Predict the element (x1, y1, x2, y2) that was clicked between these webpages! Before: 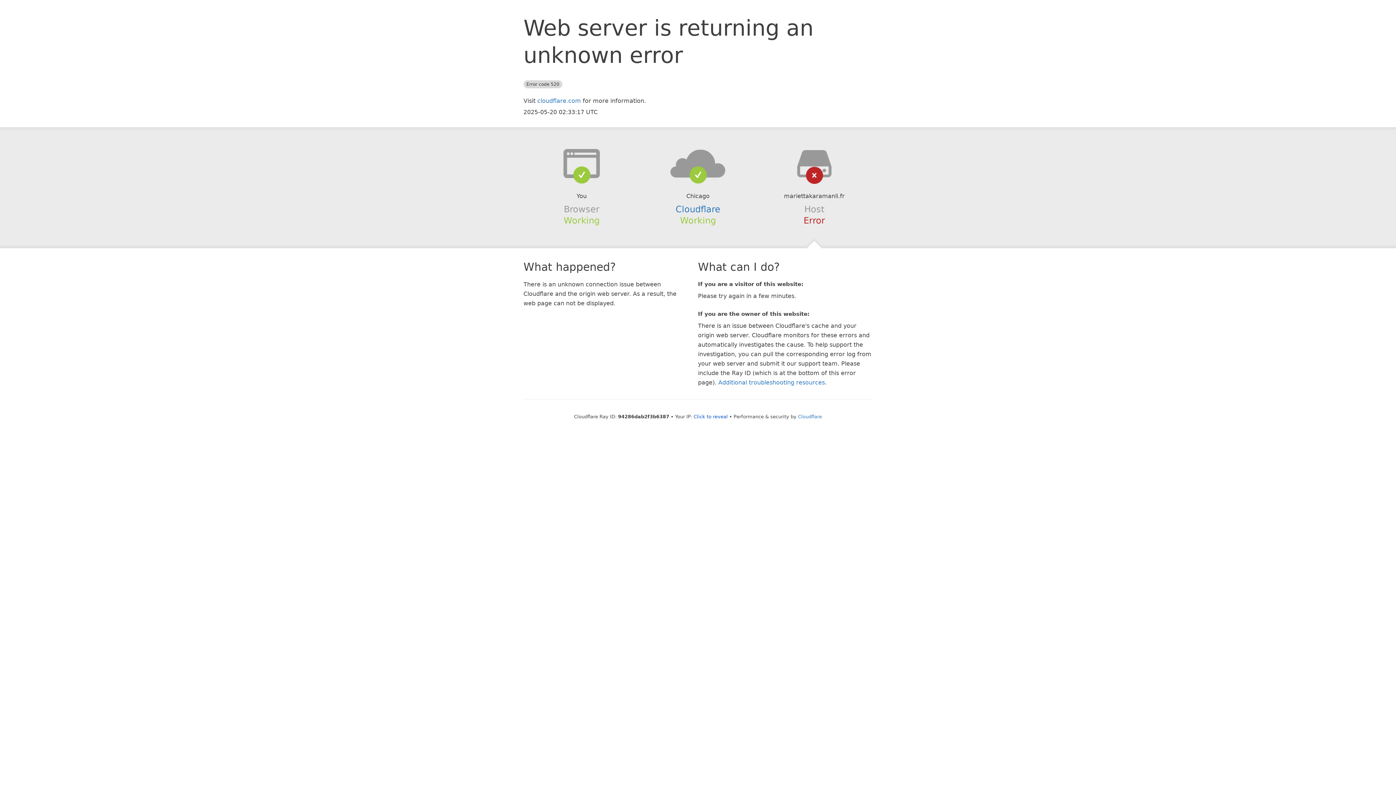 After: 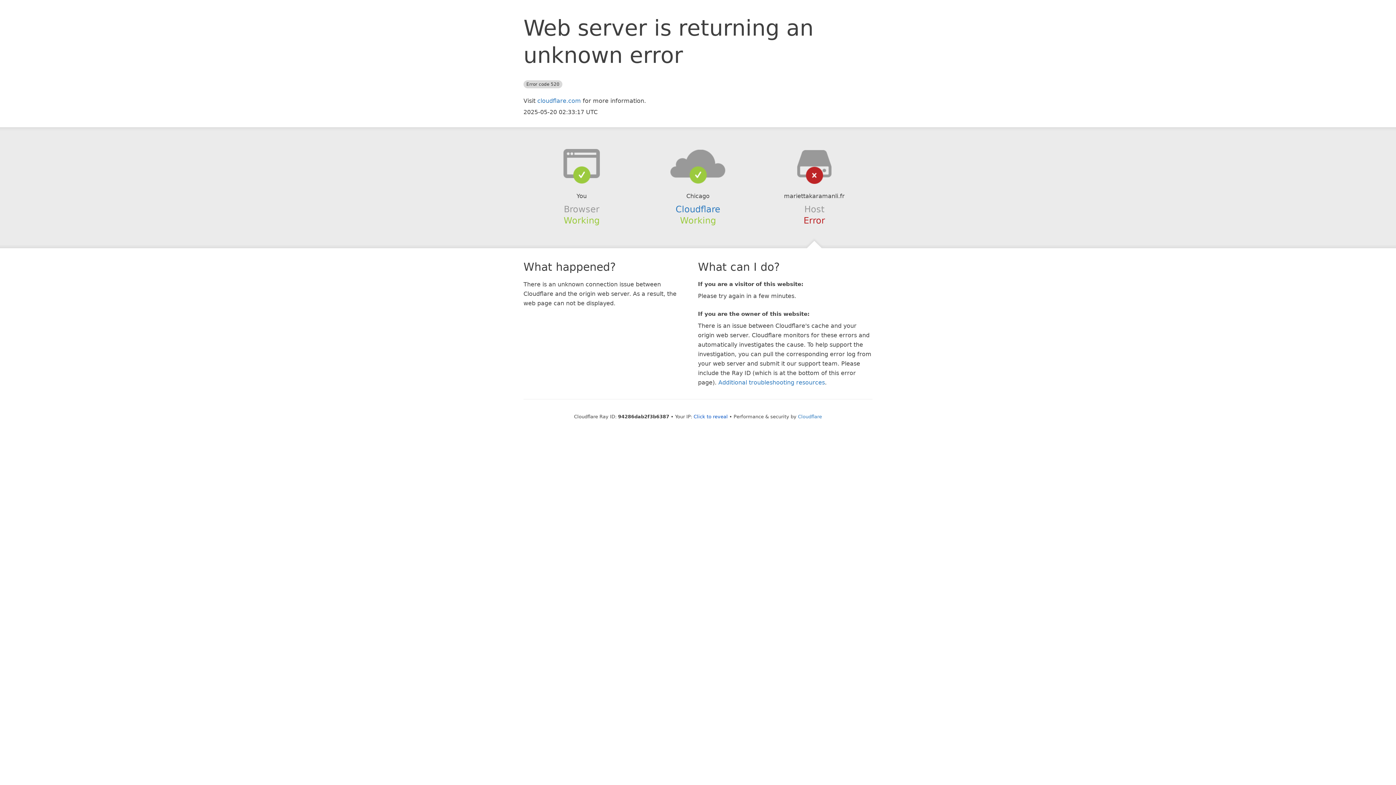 Action: bbox: (639, 148, 756, 178)